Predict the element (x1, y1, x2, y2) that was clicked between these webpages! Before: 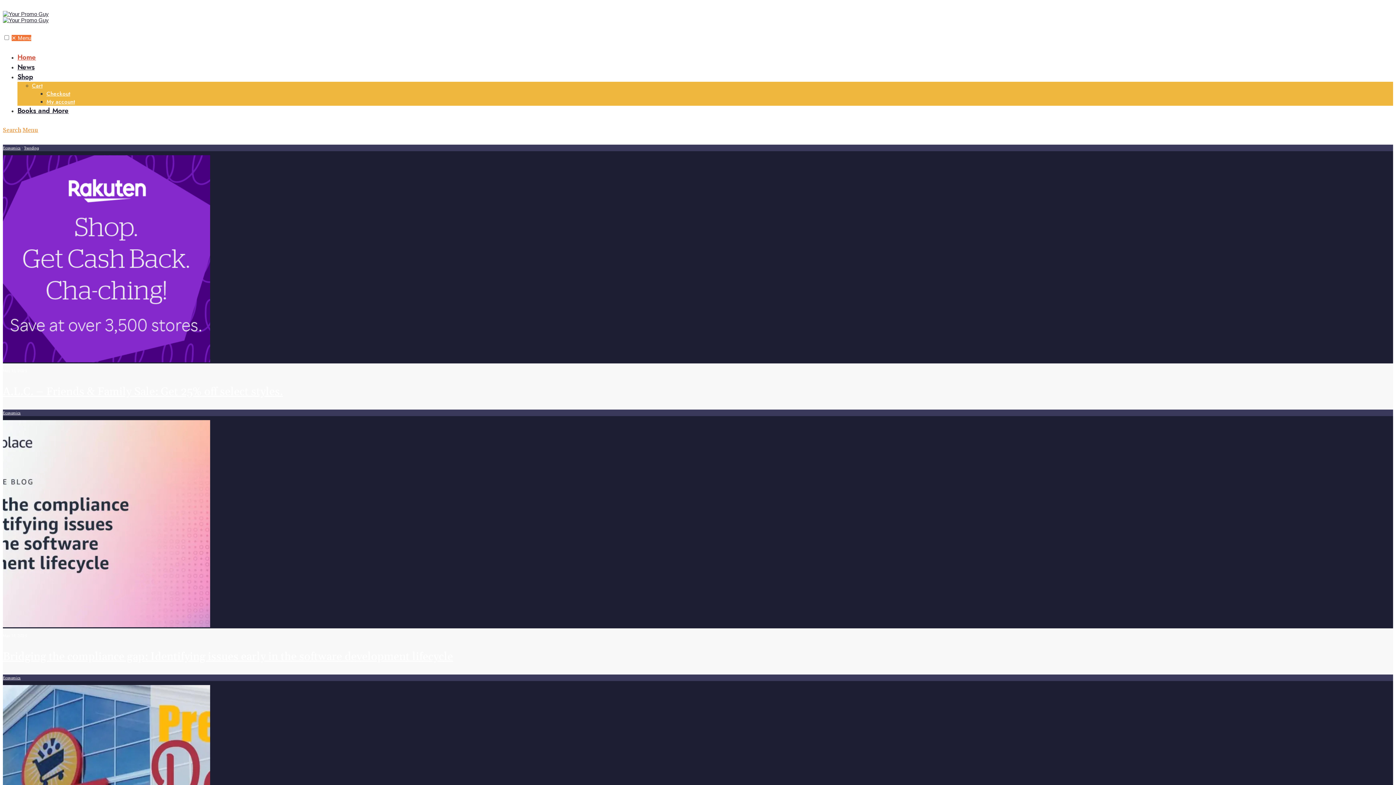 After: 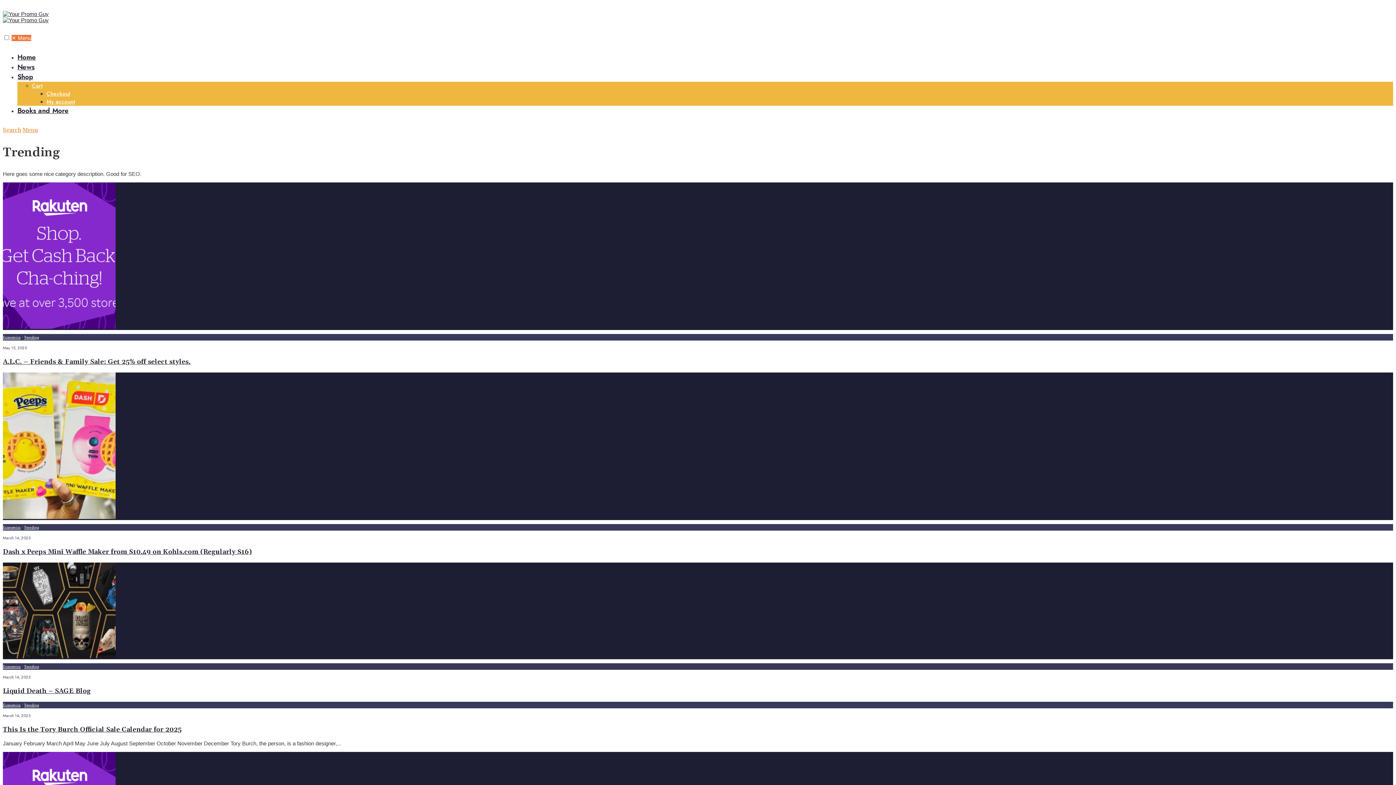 Action: bbox: (24, 145, 38, 150) label: Trending